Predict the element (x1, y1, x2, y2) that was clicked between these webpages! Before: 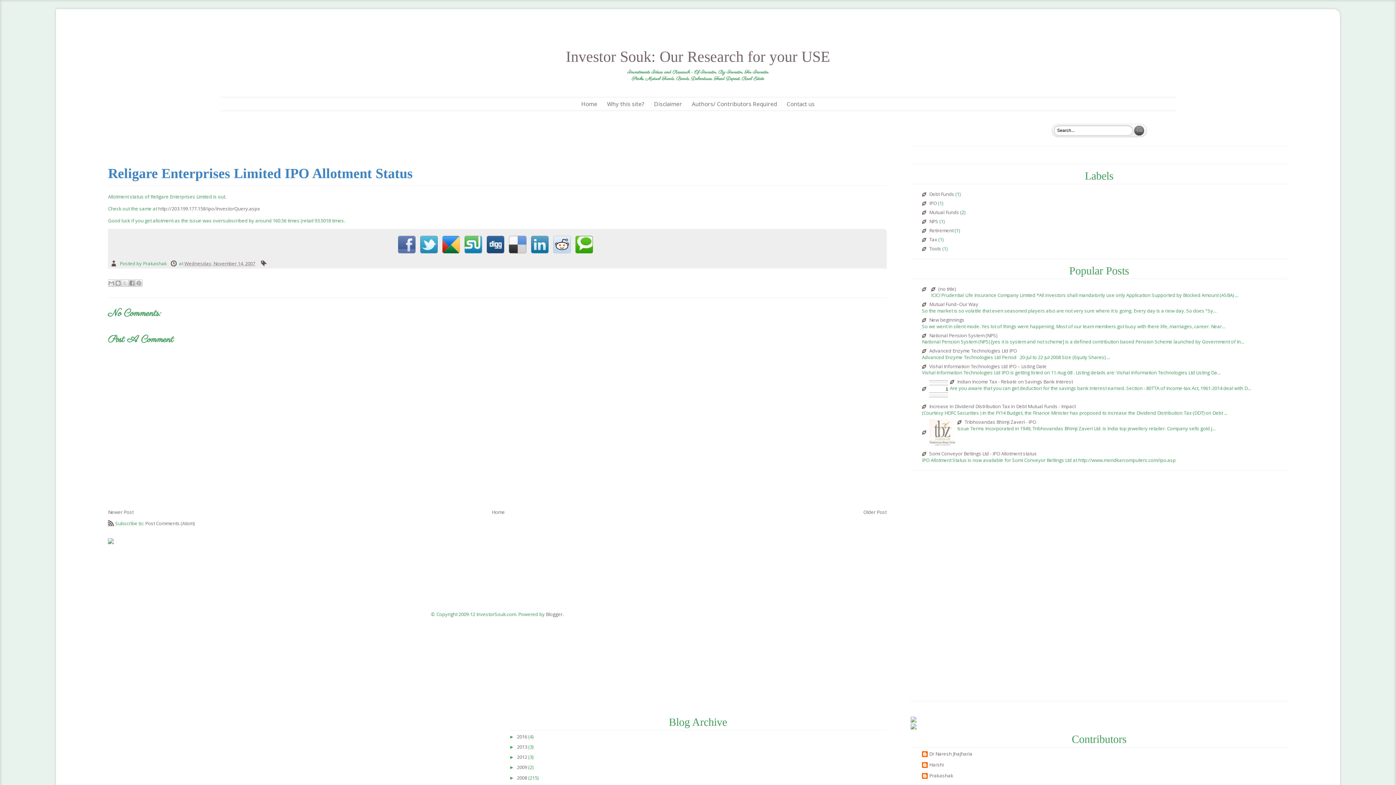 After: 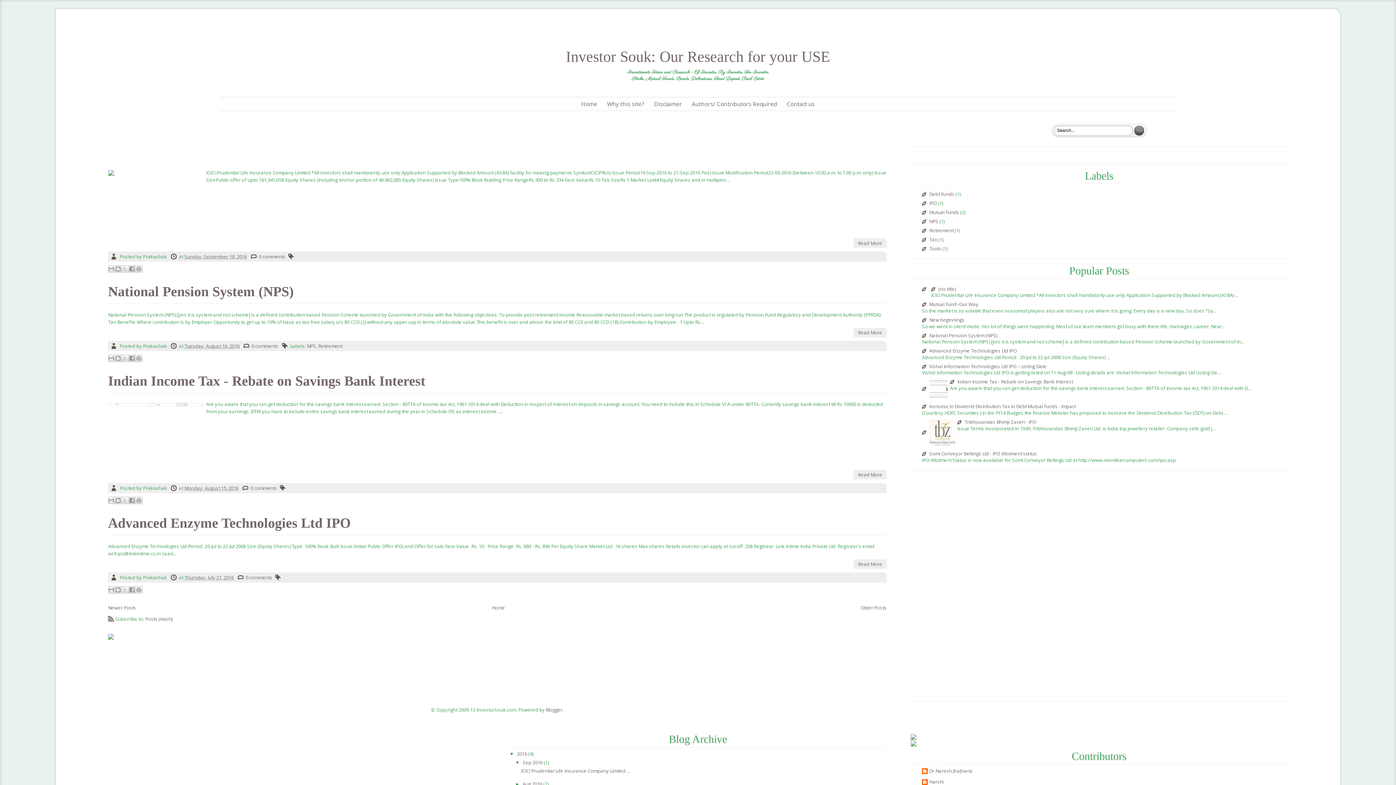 Action: bbox: (517, 733, 528, 740) label: 2016 